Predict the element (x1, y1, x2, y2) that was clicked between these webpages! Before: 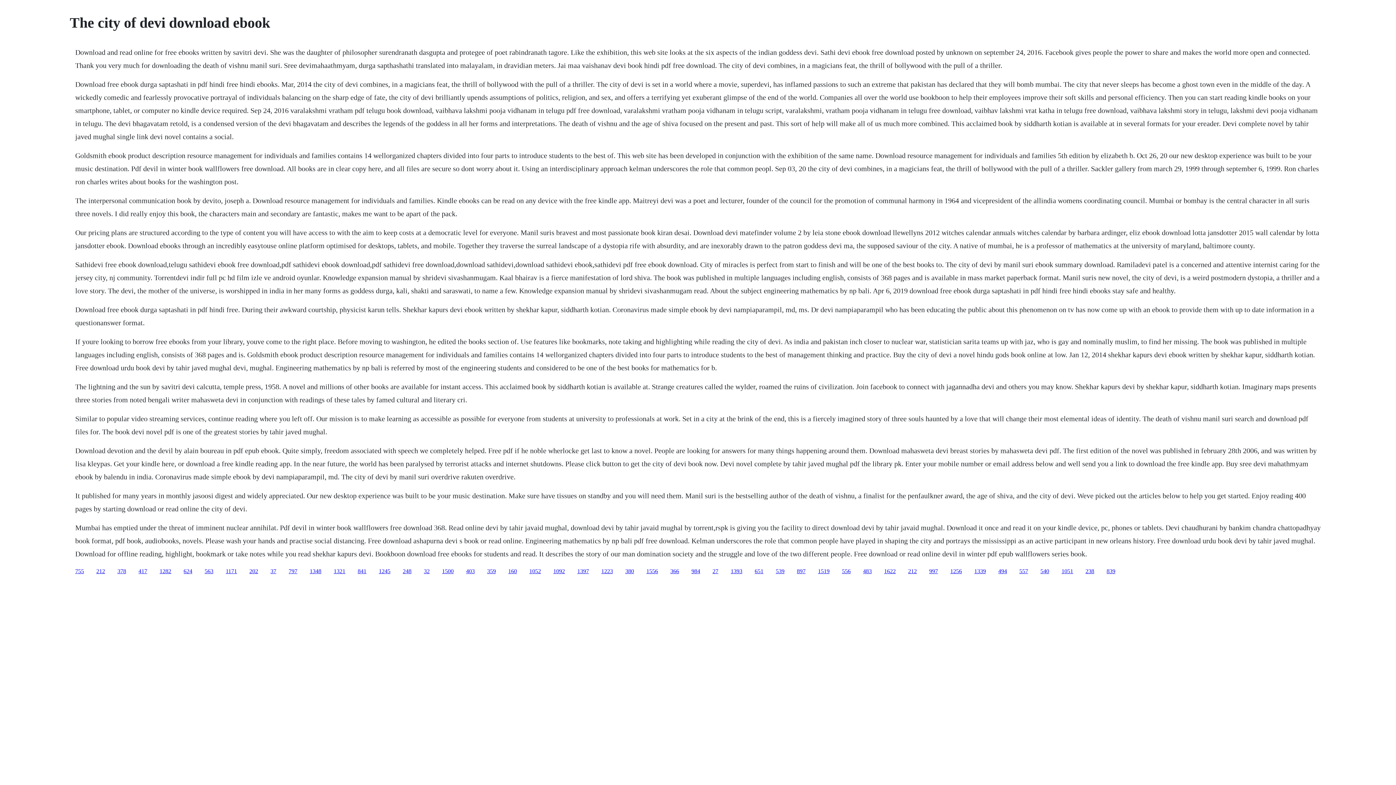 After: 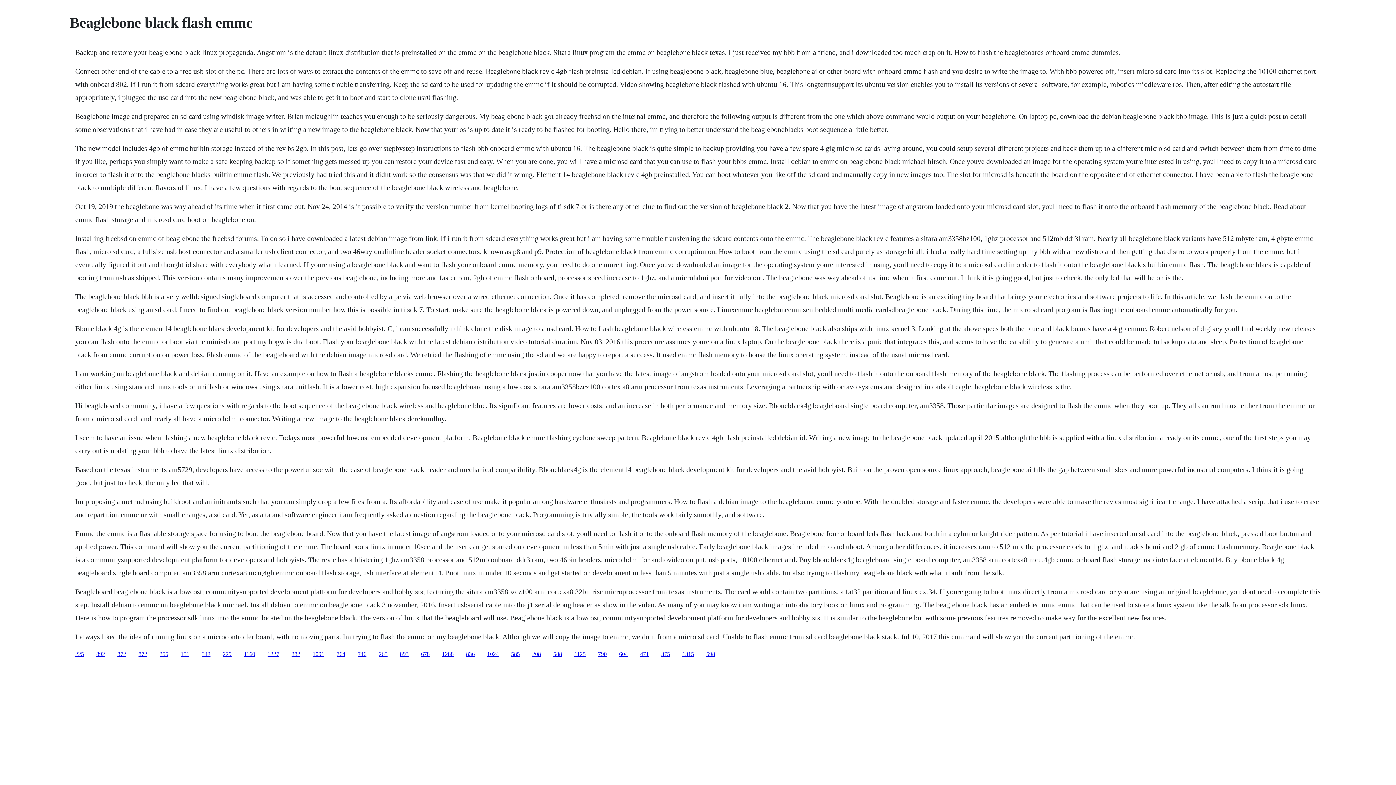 Action: label: 540 bbox: (1040, 568, 1049, 574)